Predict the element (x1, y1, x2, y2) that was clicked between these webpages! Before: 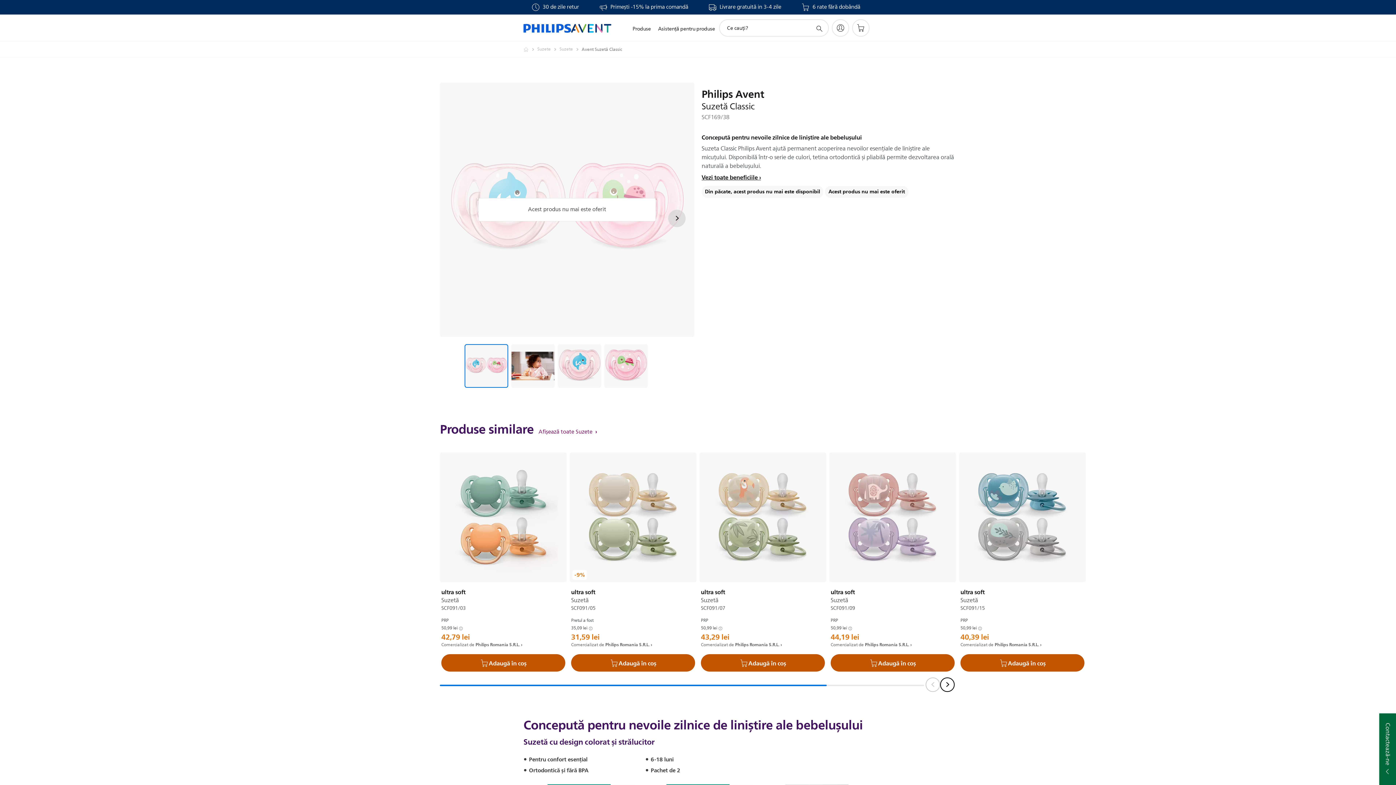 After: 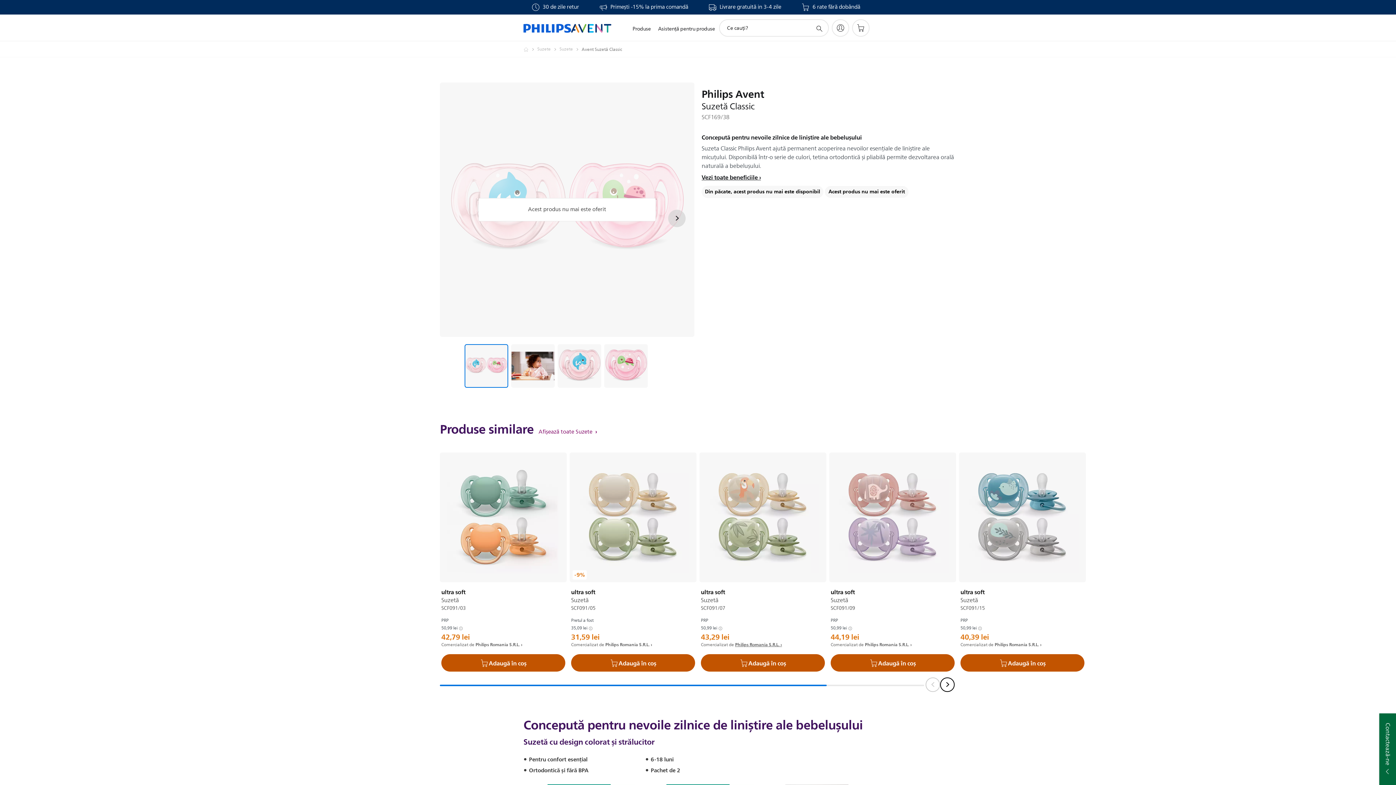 Action: bbox: (735, 641, 782, 649) label: Philips Romania S.R.L.